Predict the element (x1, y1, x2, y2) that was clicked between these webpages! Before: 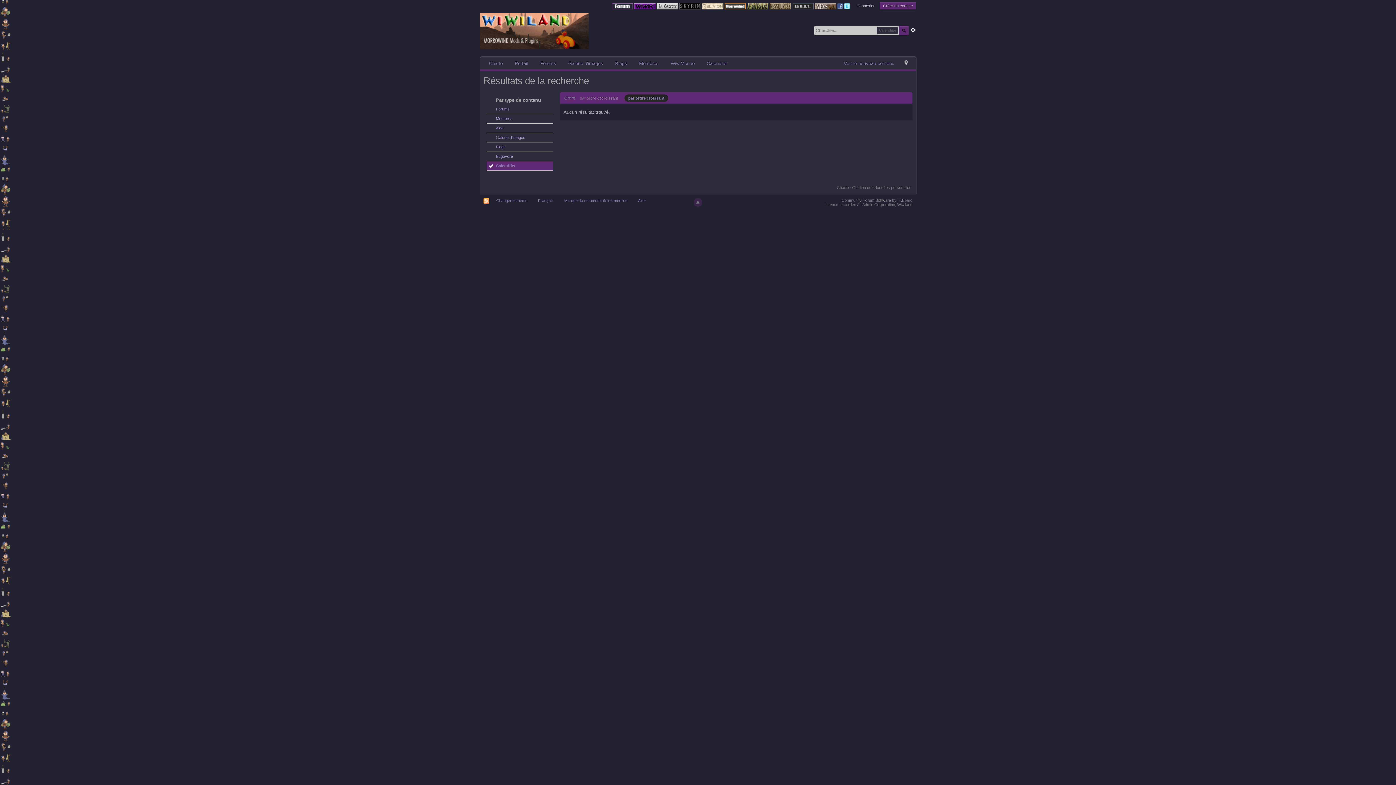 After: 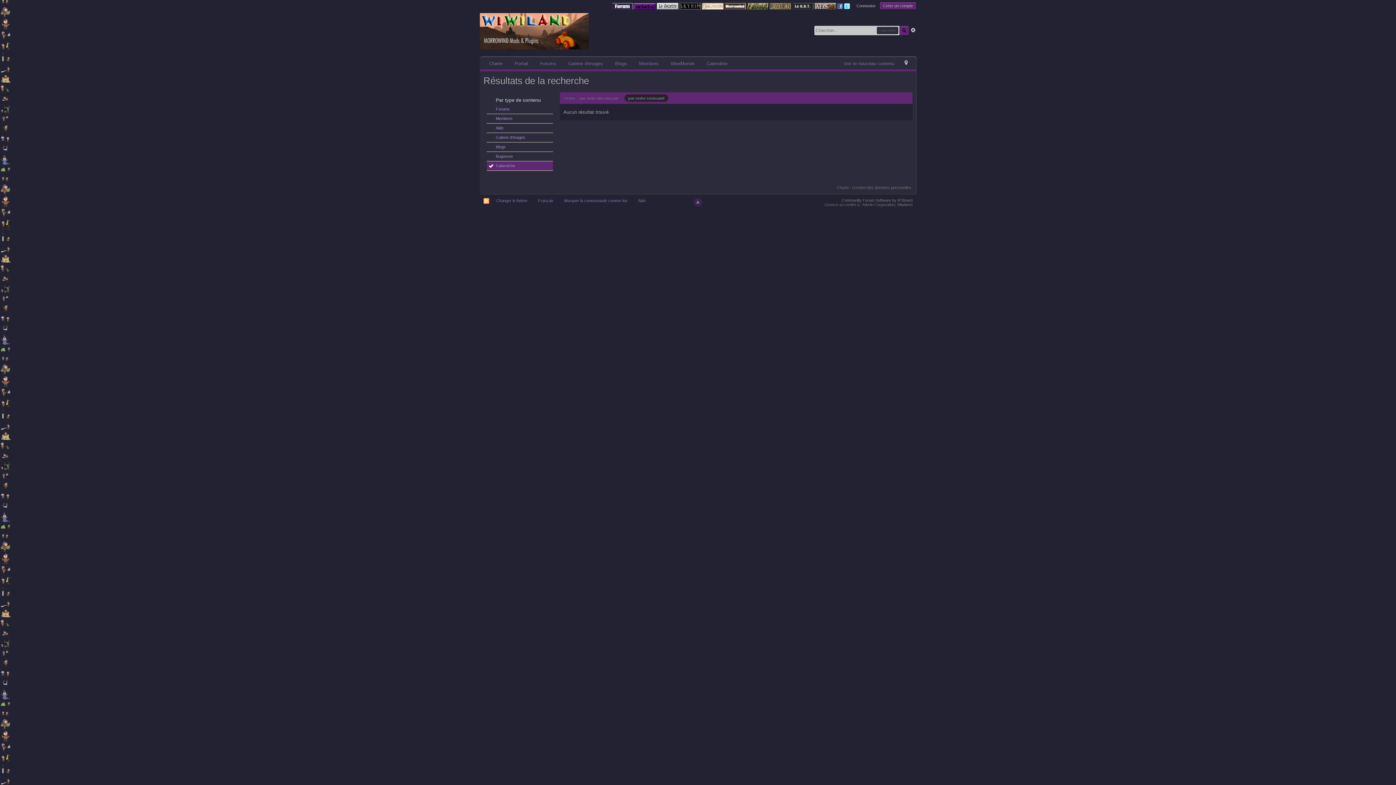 Action: bbox: (814, 3, 836, 8)